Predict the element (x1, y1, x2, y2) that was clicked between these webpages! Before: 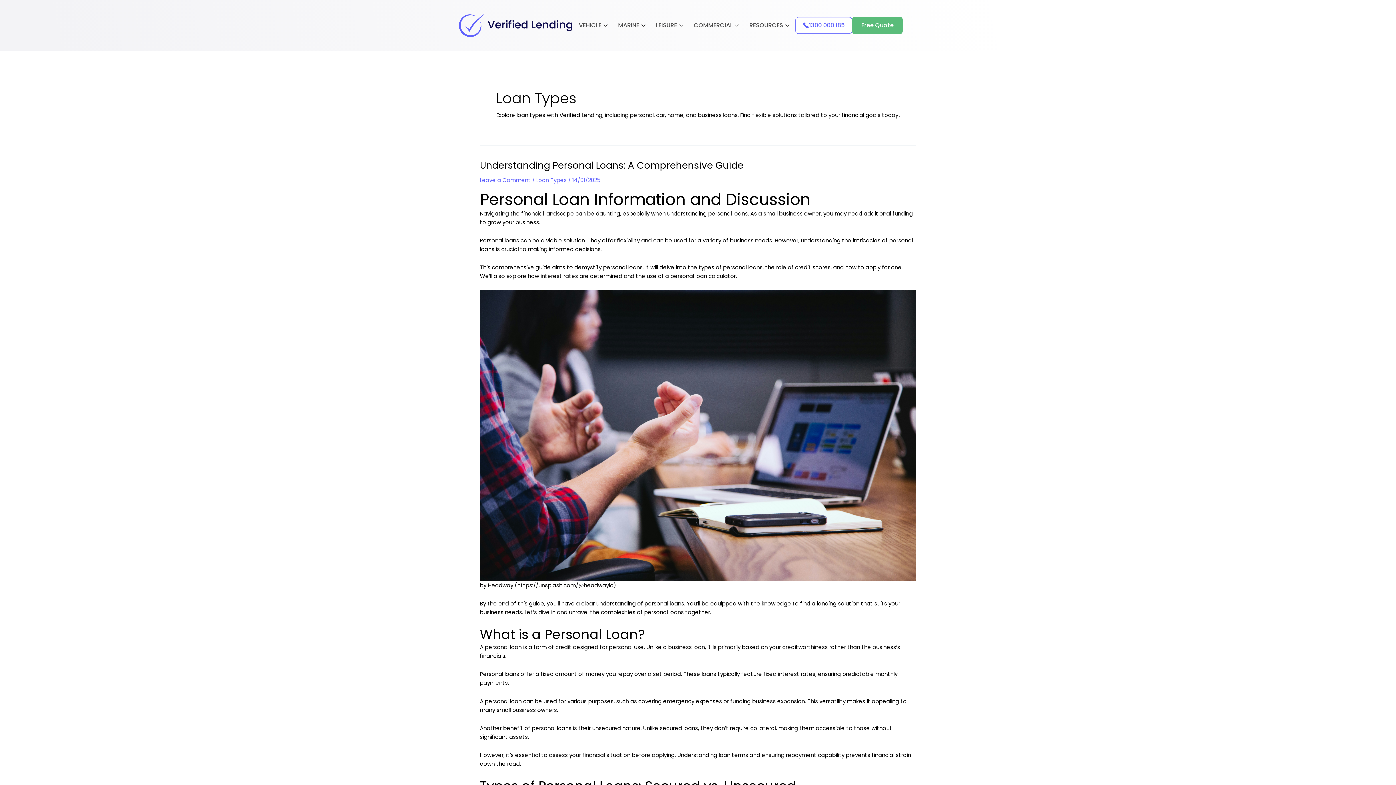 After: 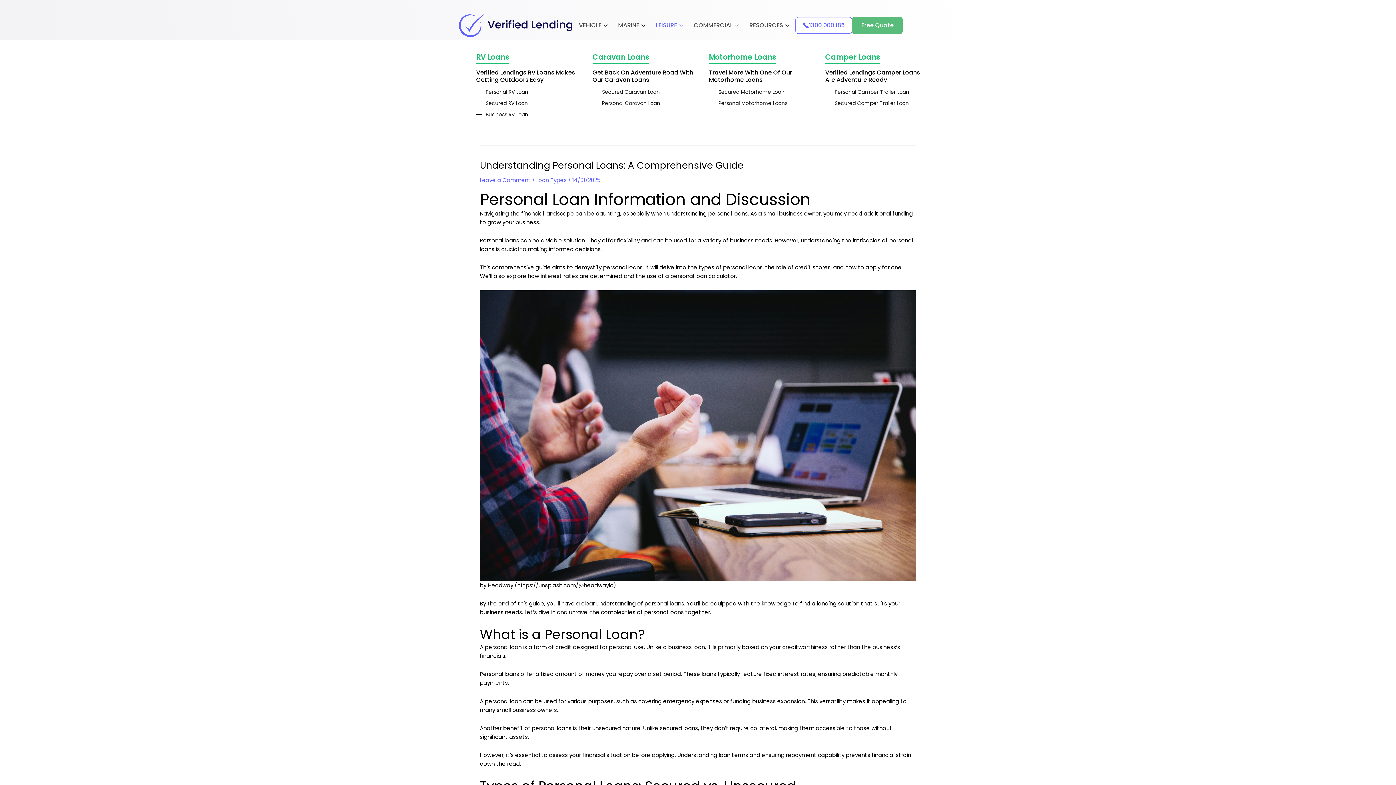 Action: label: LEISURE bbox: (651, 10, 689, 40)